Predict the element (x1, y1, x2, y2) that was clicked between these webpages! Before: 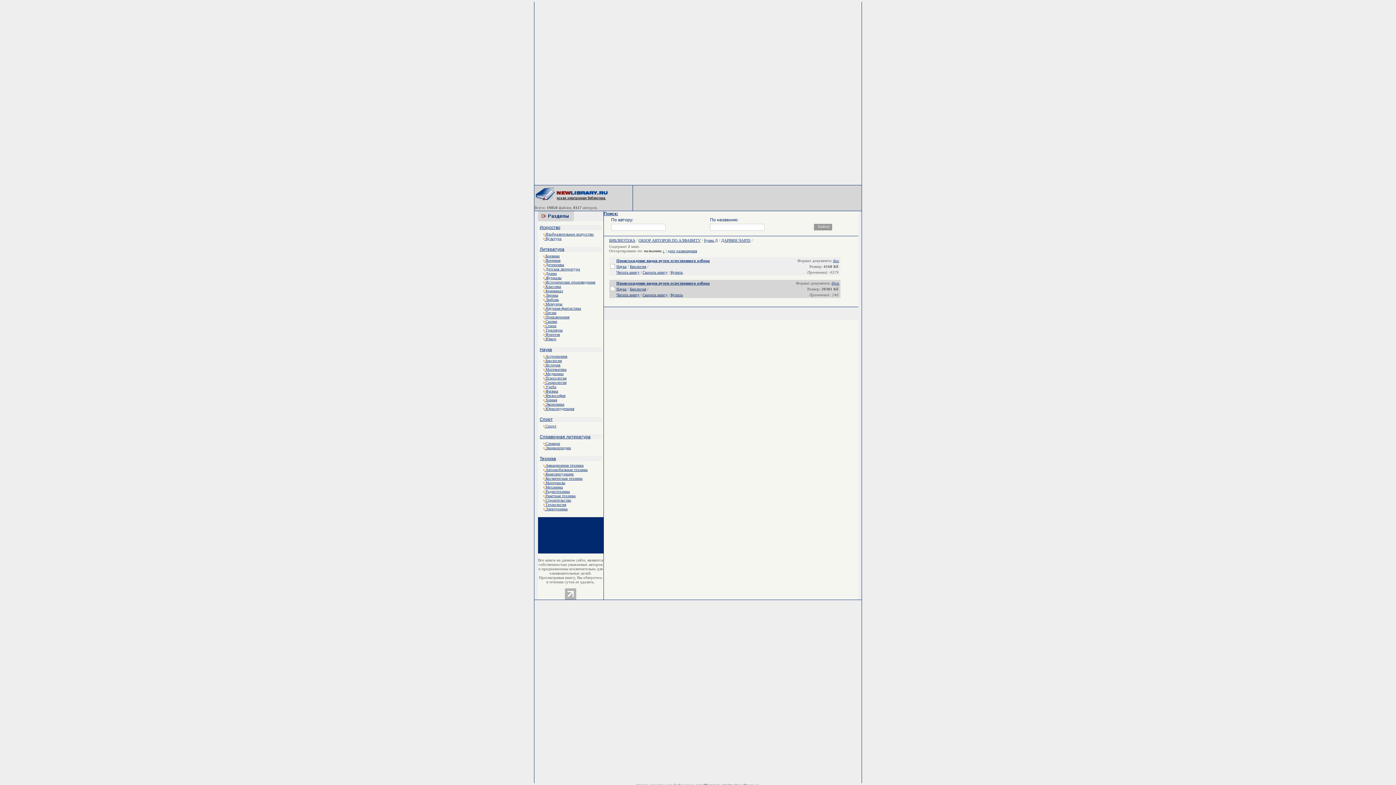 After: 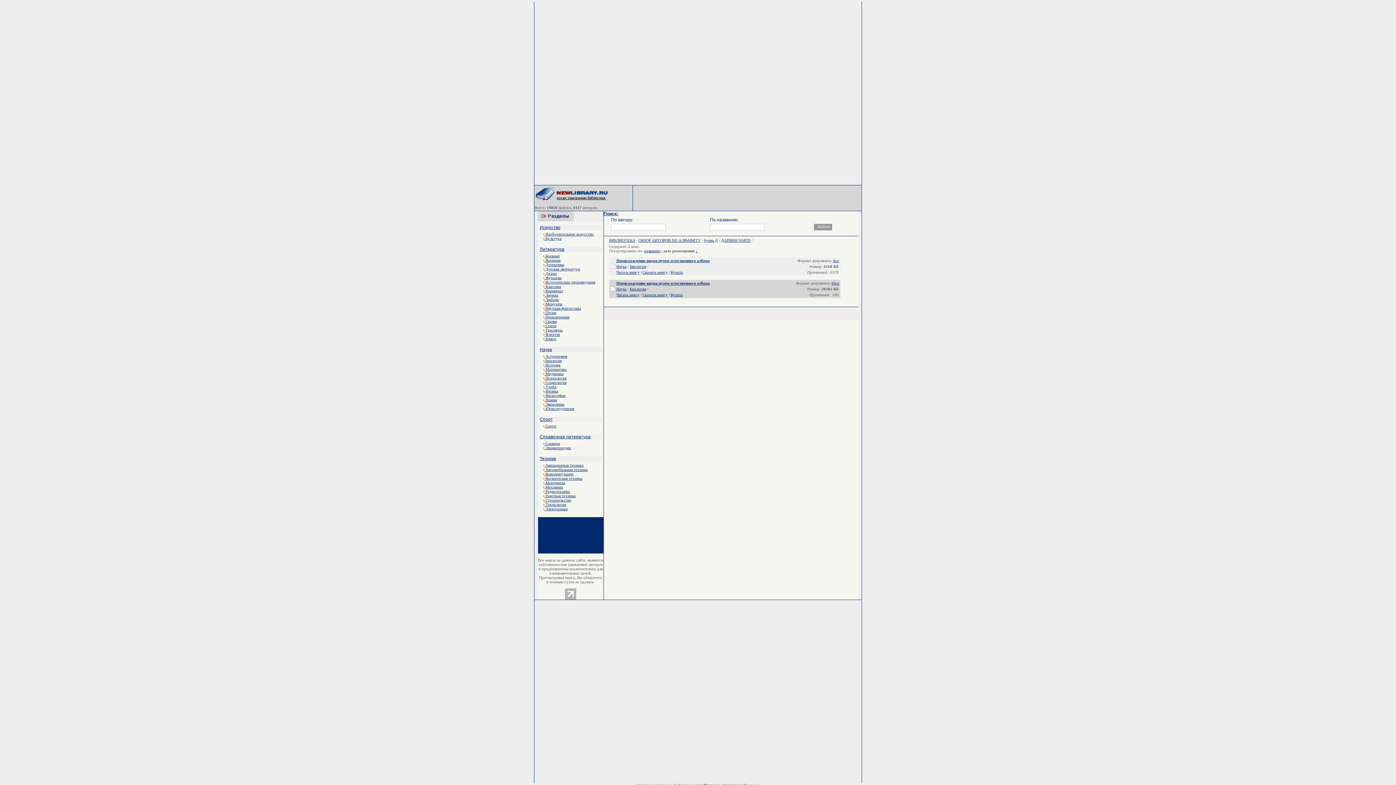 Action: label: дате размещения bbox: (667, 248, 697, 253)